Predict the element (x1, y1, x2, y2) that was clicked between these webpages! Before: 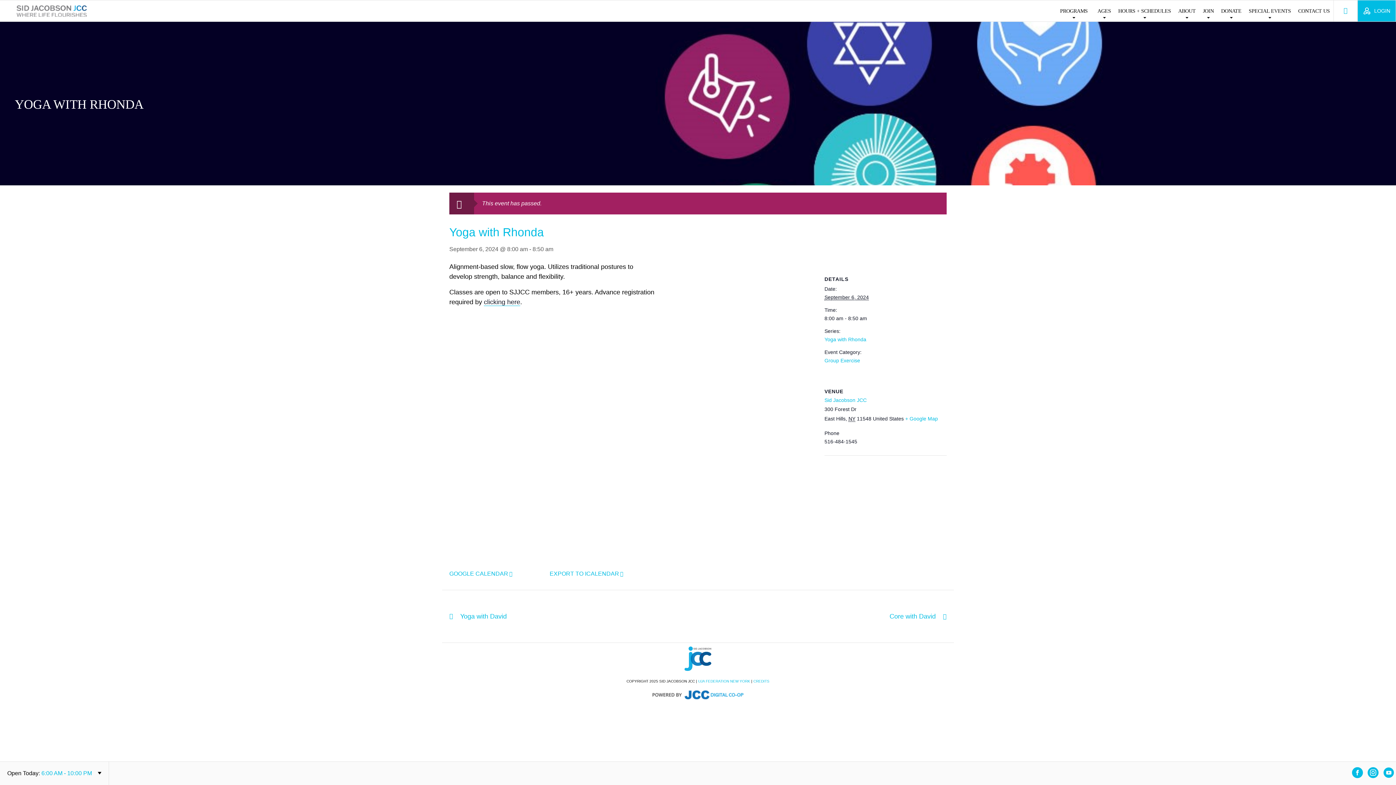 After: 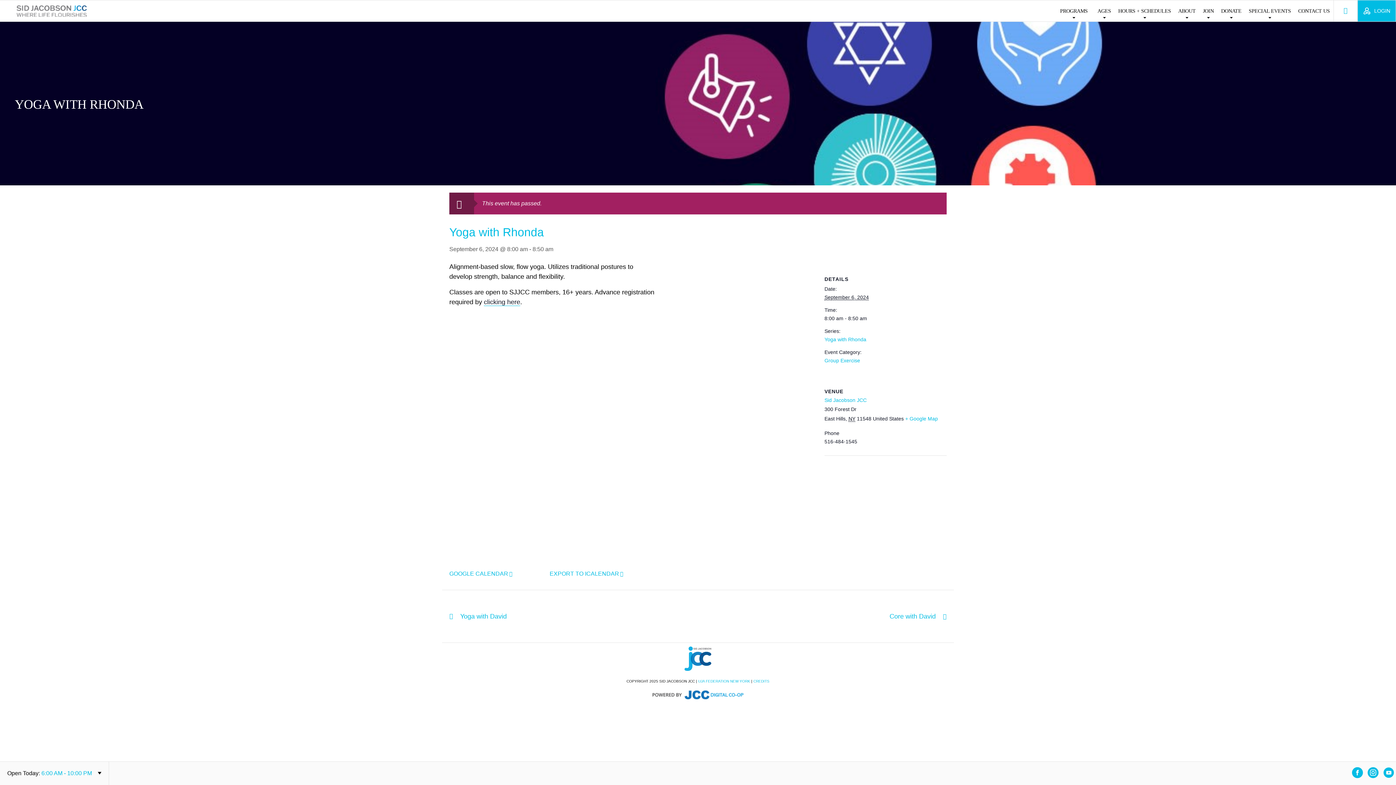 Action: bbox: (1368, 767, 1378, 778)